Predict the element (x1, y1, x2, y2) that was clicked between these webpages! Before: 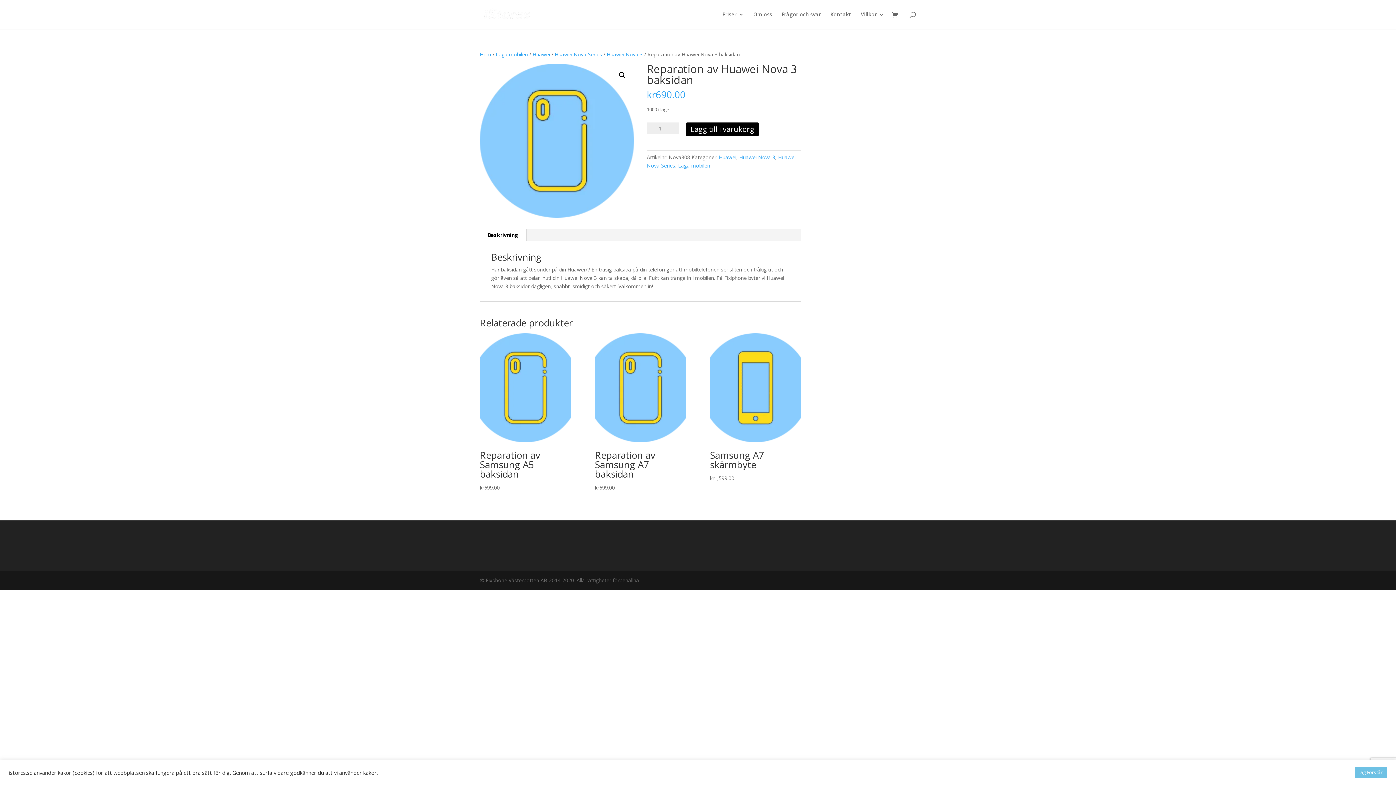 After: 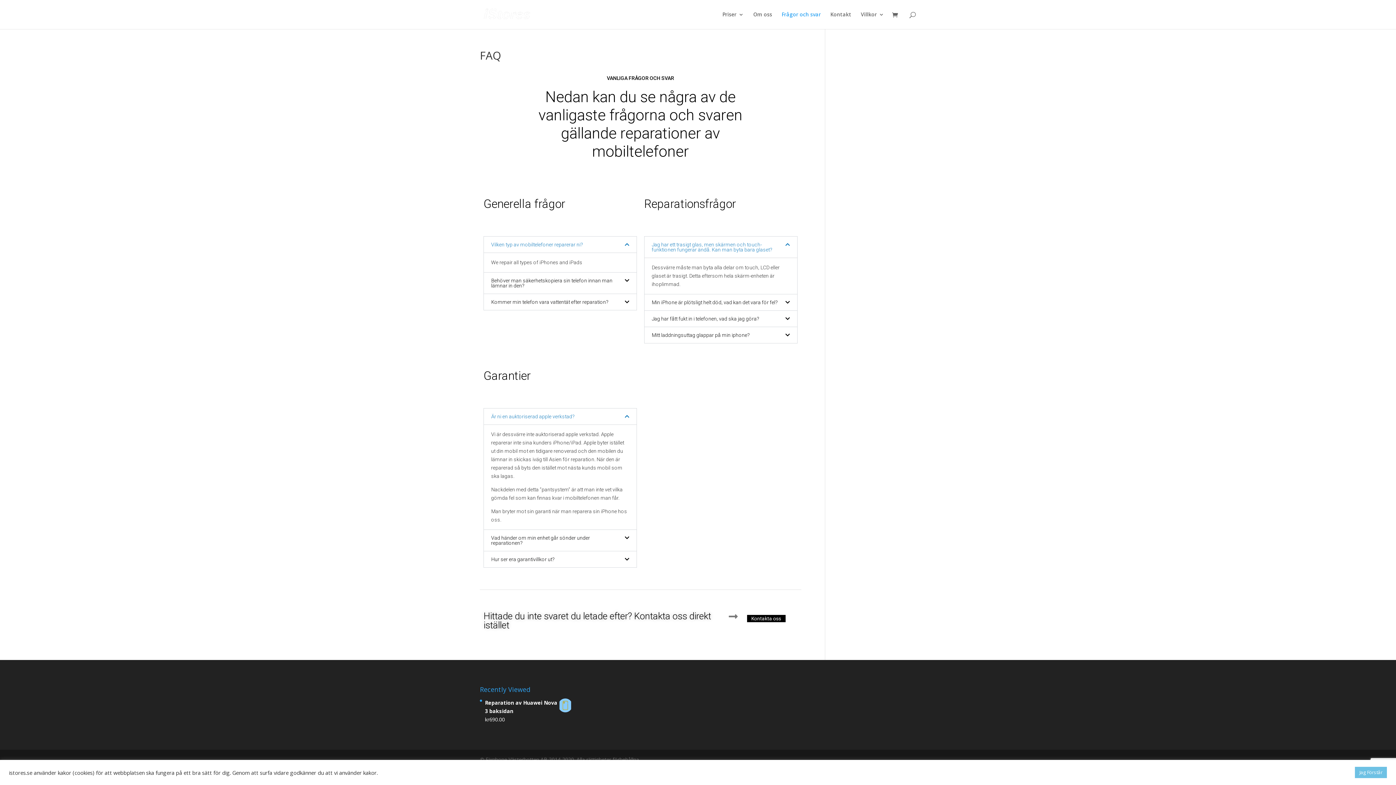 Action: label: Frågor och svar bbox: (781, 12, 821, 29)